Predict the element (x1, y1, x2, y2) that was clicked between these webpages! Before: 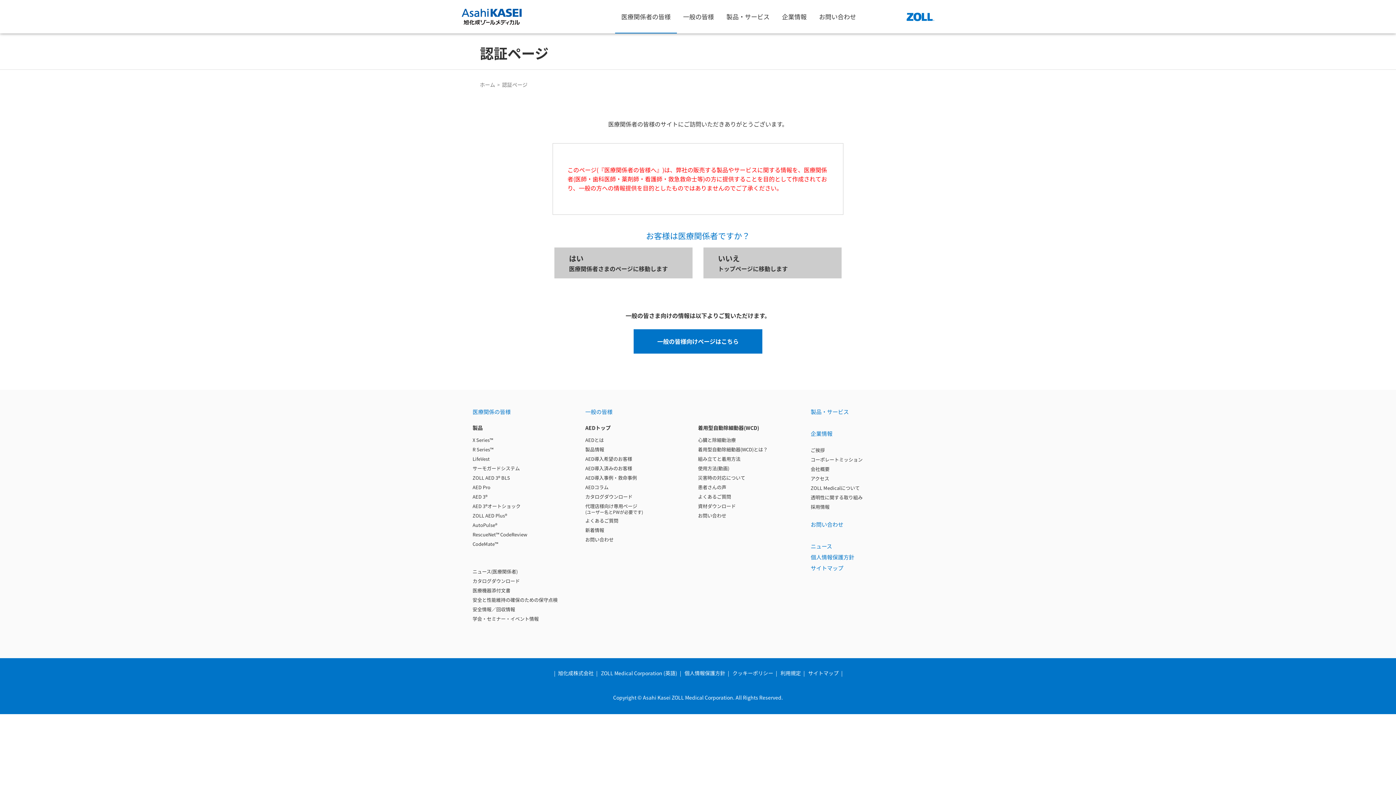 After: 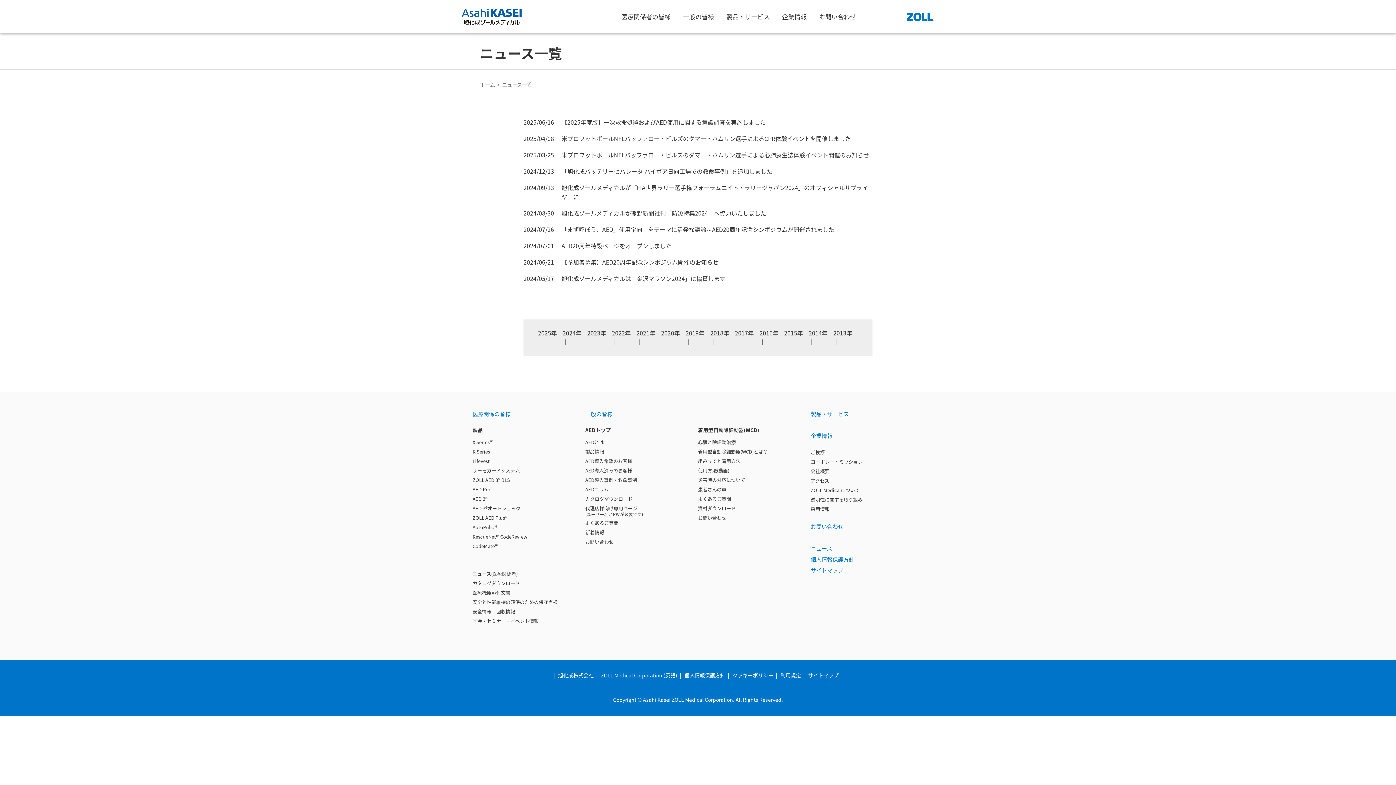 Action: bbox: (810, 542, 832, 550) label: ニュース